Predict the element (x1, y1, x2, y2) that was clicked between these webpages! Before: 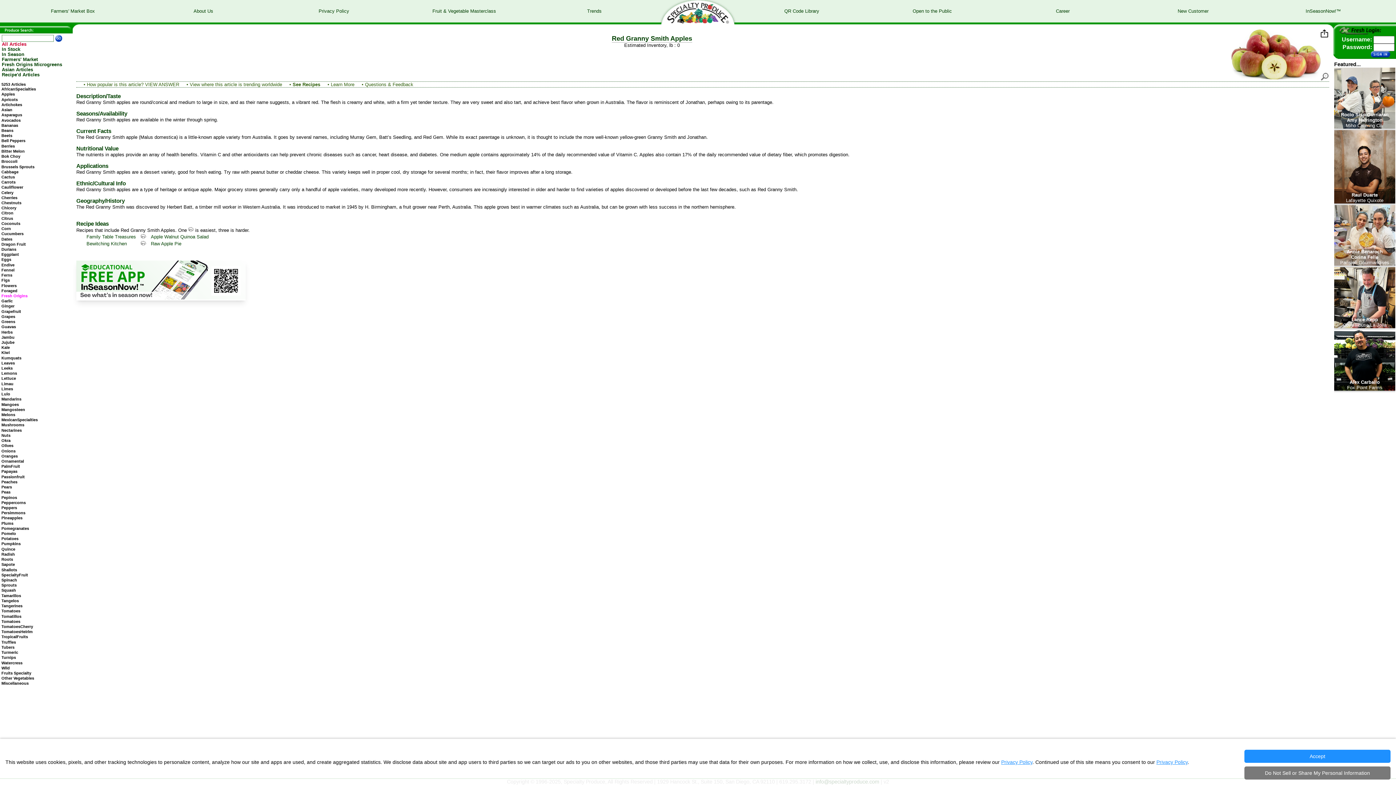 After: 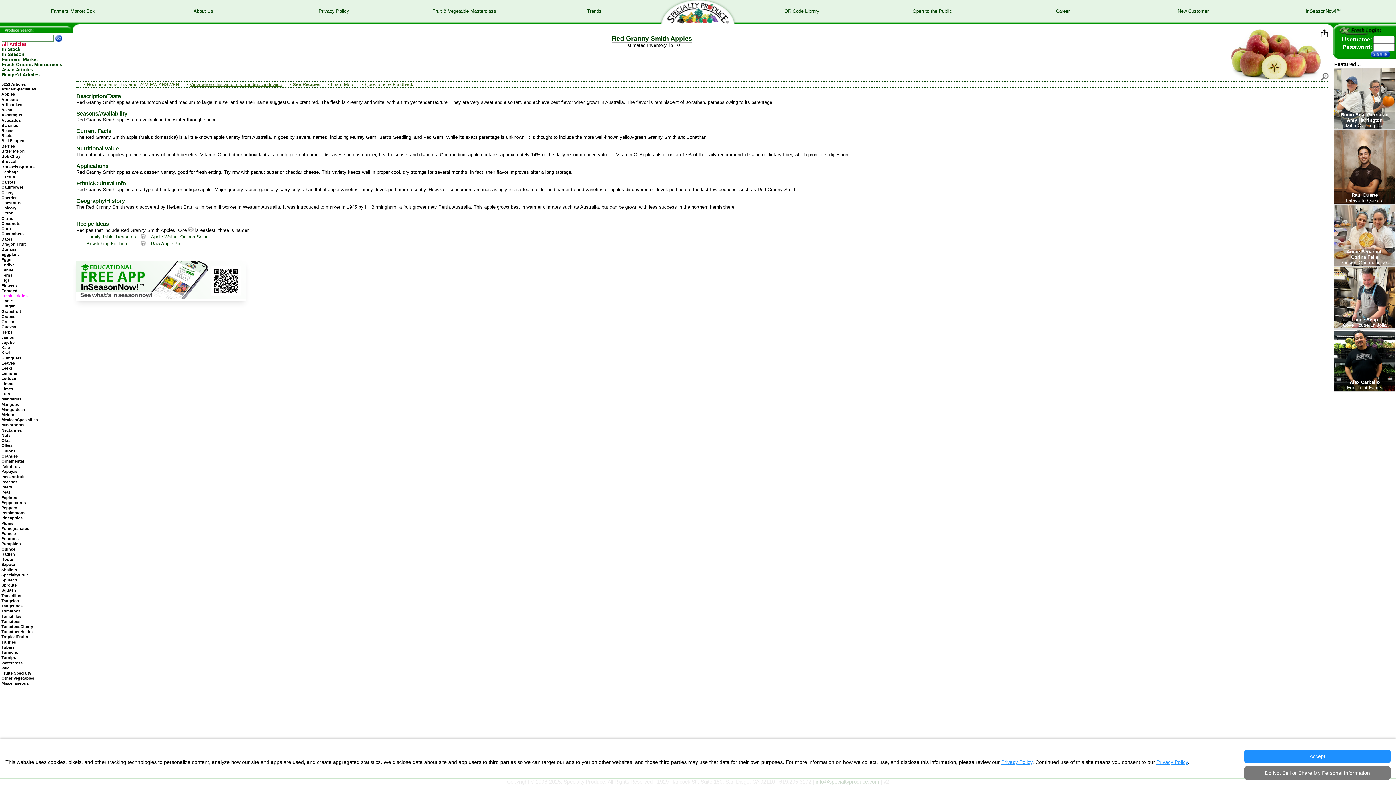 Action: bbox: (189, 81, 282, 87) label: View where this article is trending worldwide